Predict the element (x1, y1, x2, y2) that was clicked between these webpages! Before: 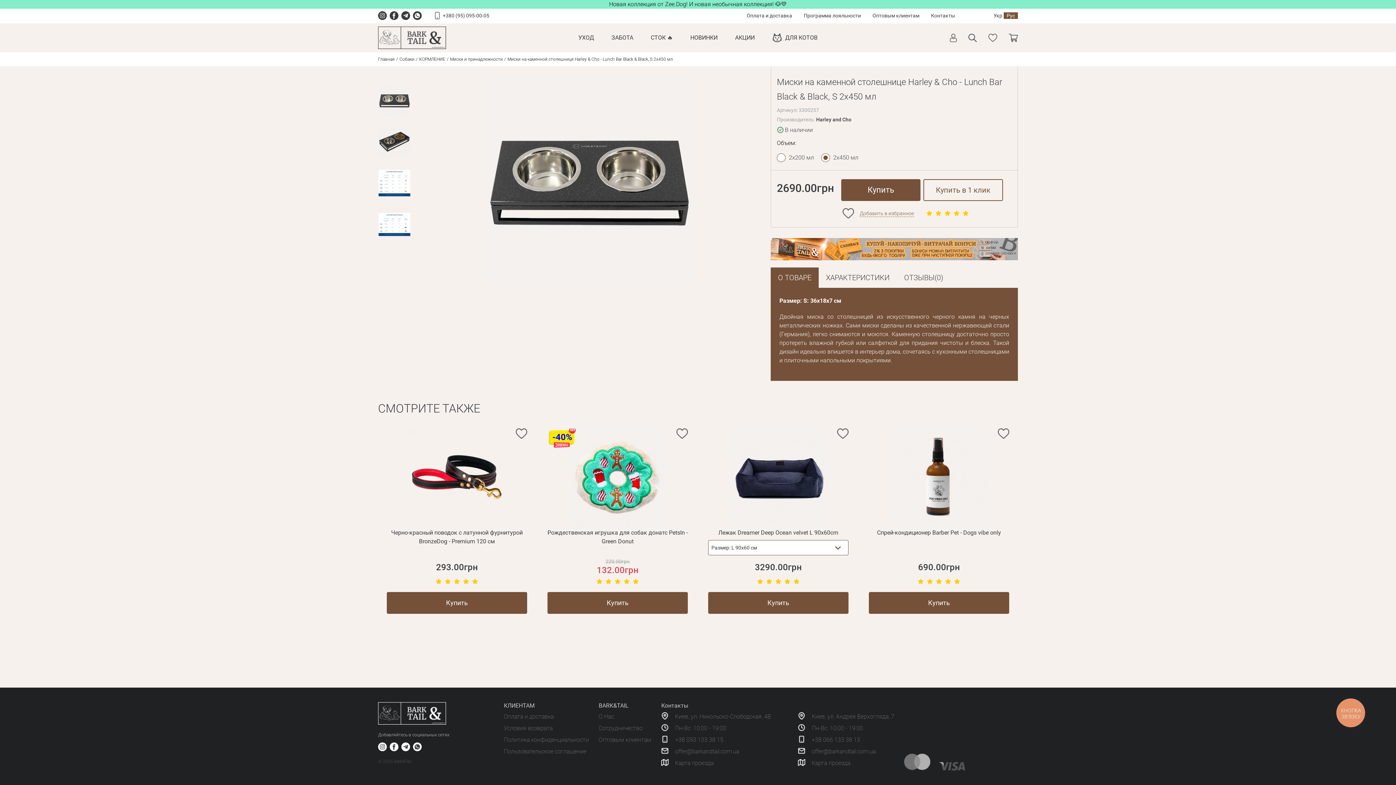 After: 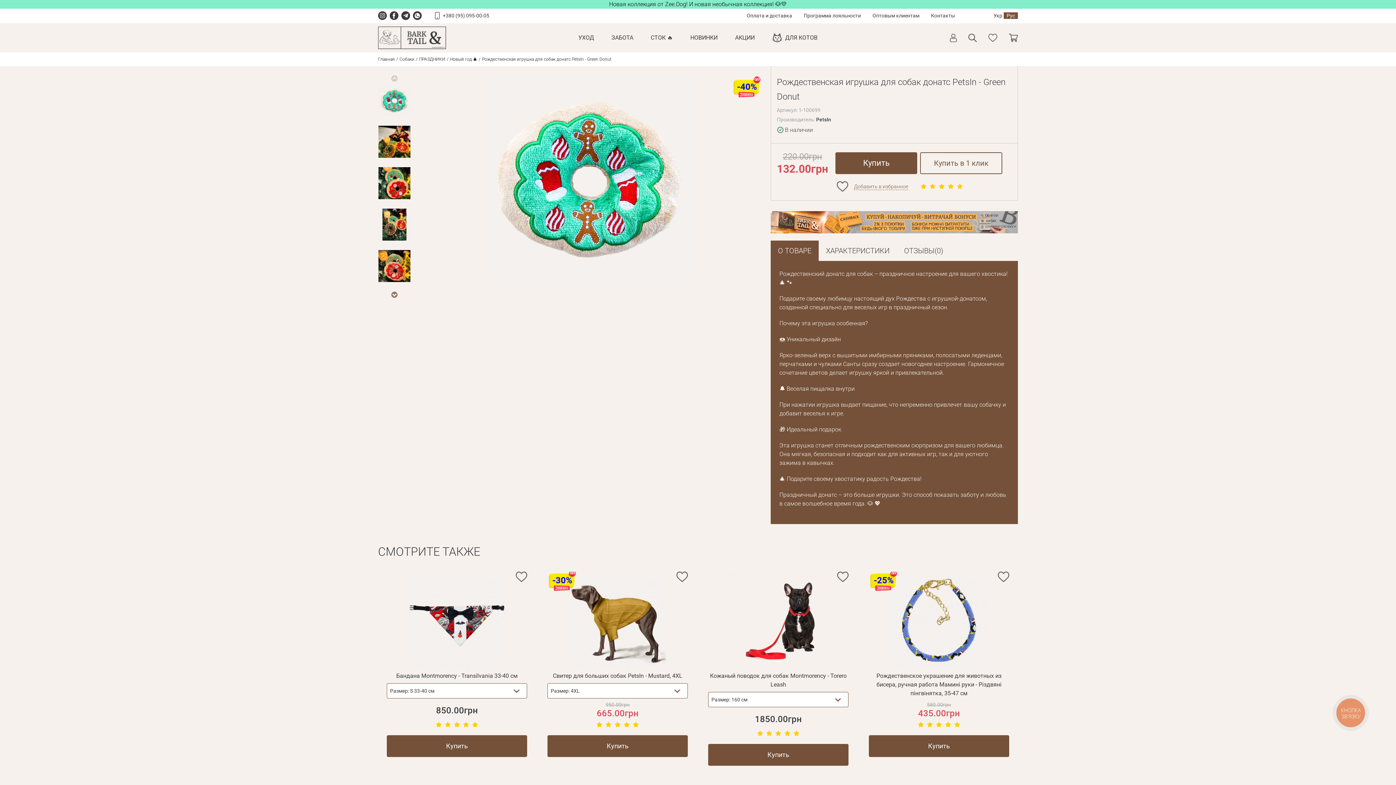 Action: bbox: (547, 528, 688, 546) label: Рождественская игрушка для собак донатс PetsIn - Green Donut